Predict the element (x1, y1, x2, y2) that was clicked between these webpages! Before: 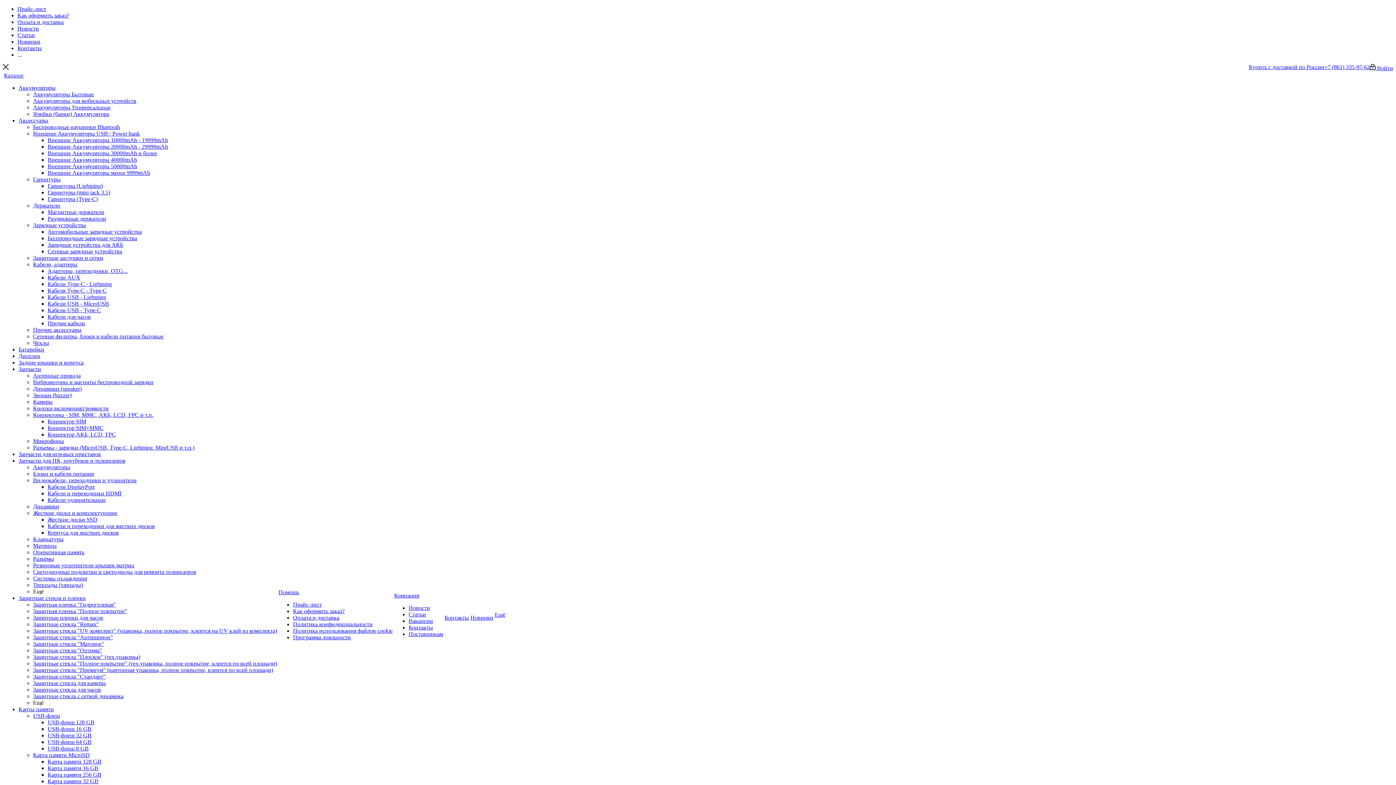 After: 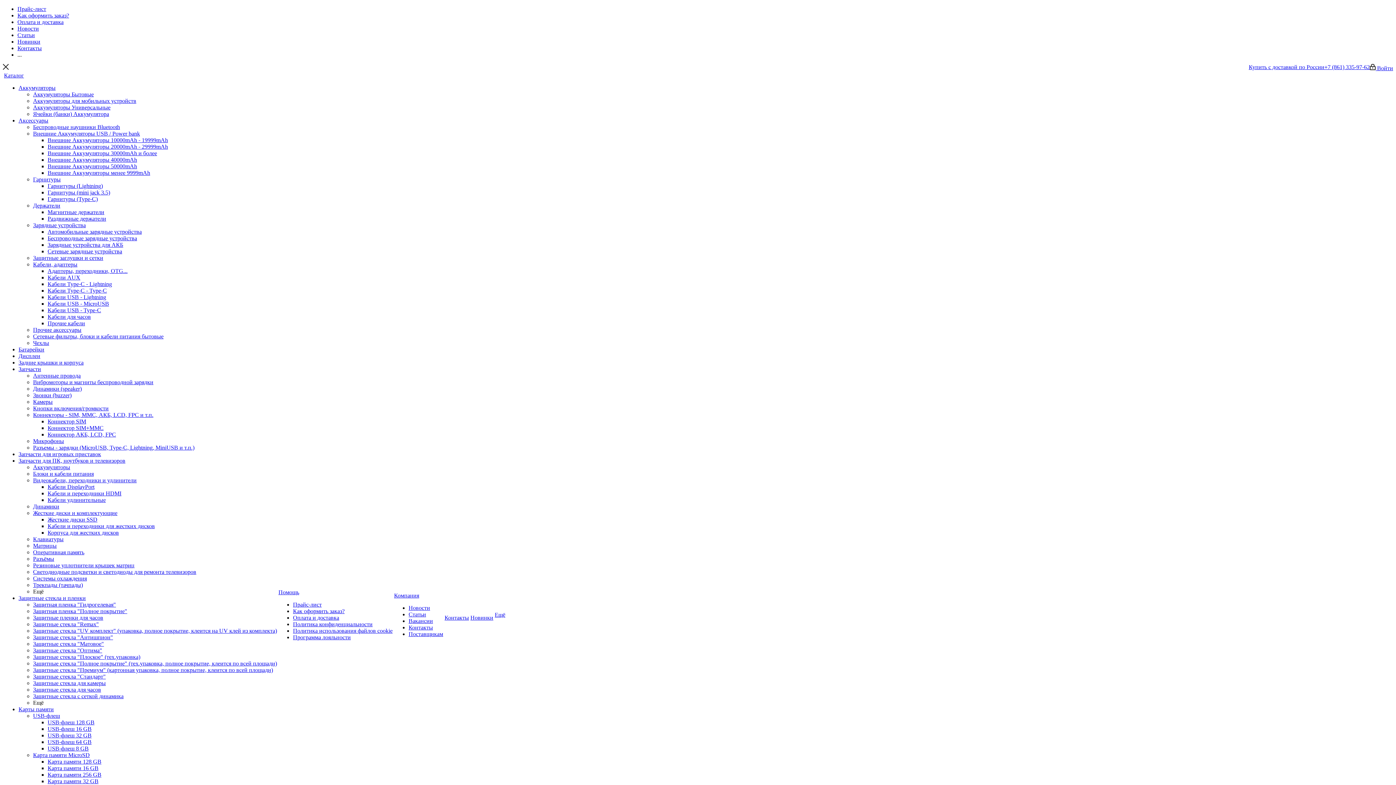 Action: bbox: (33, 601, 116, 608) label: Защитная пленка "Гидрогелевая"